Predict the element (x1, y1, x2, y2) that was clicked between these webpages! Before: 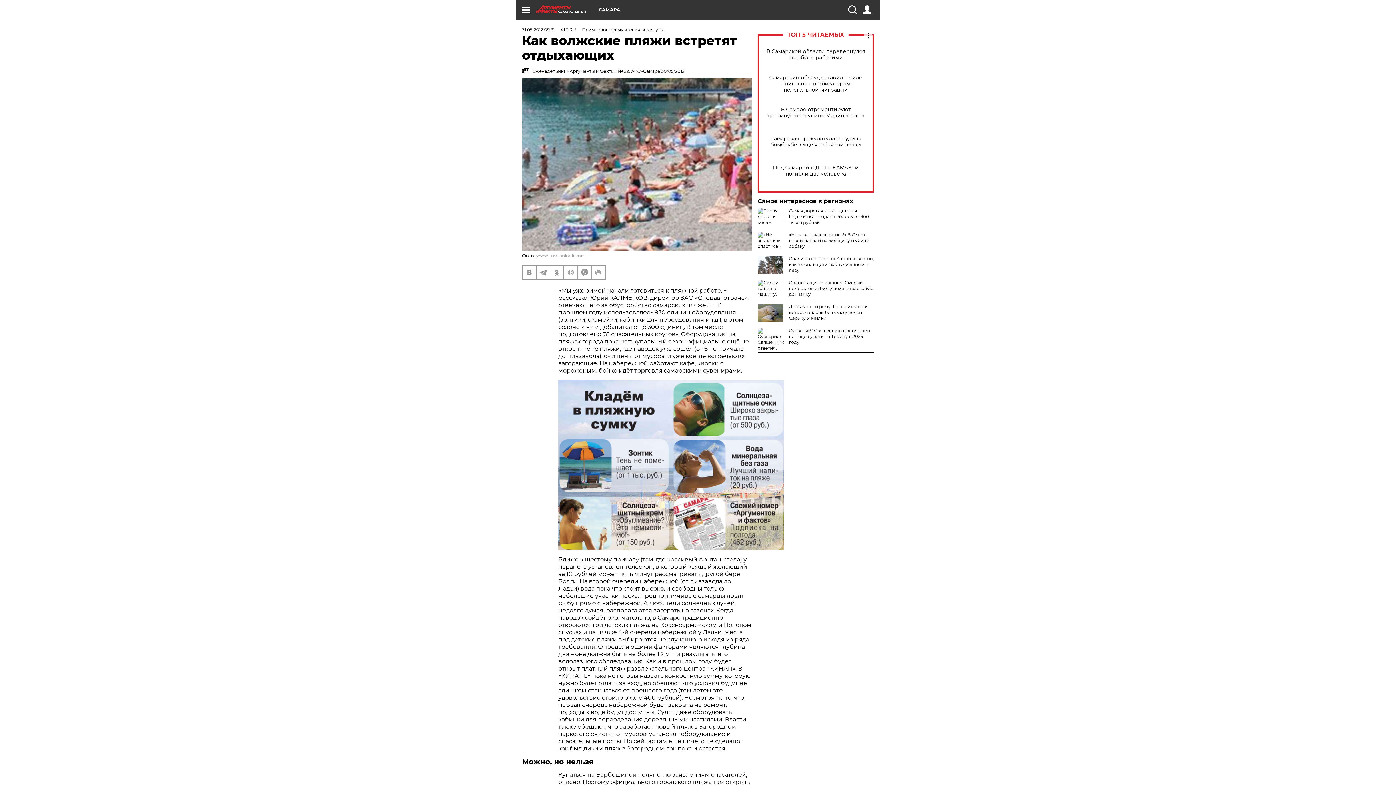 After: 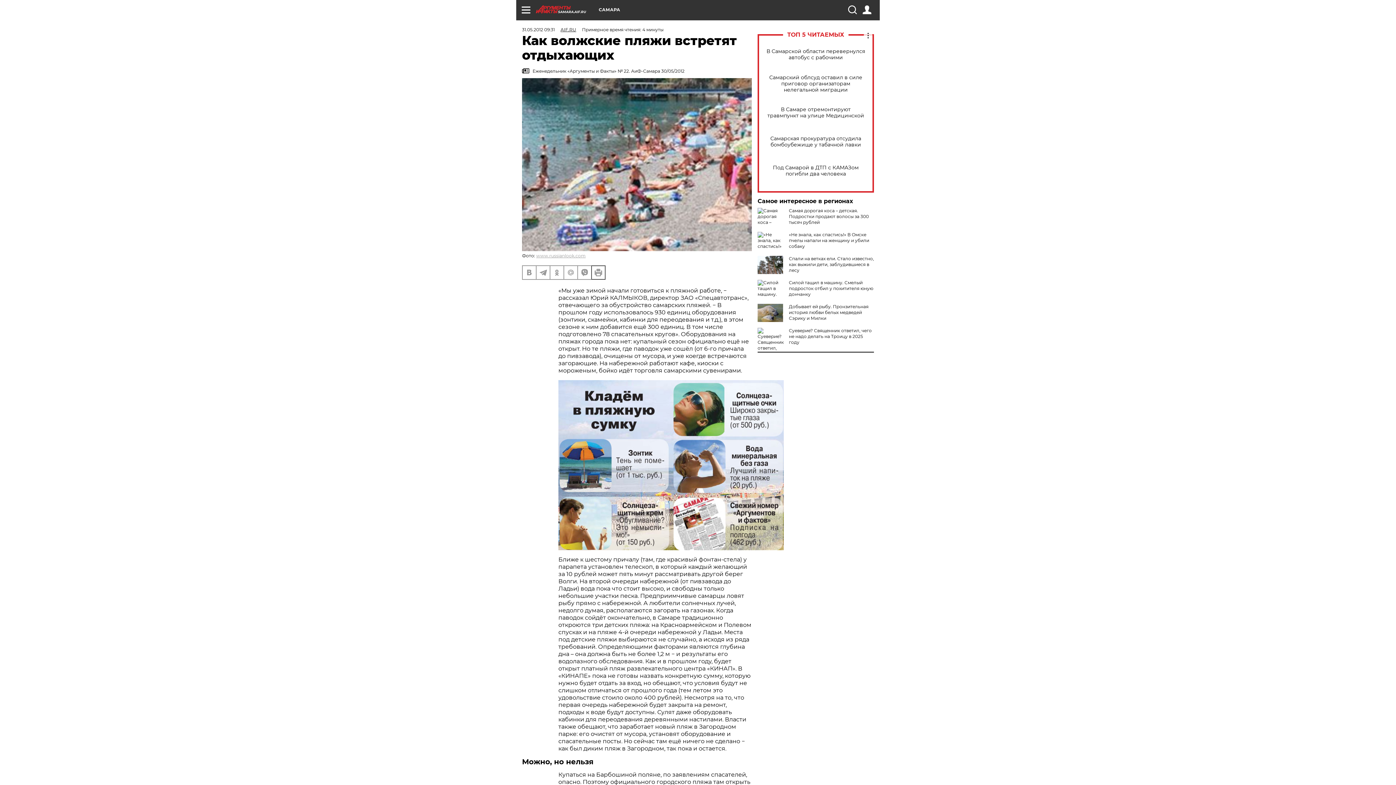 Action: bbox: (592, 266, 605, 279)